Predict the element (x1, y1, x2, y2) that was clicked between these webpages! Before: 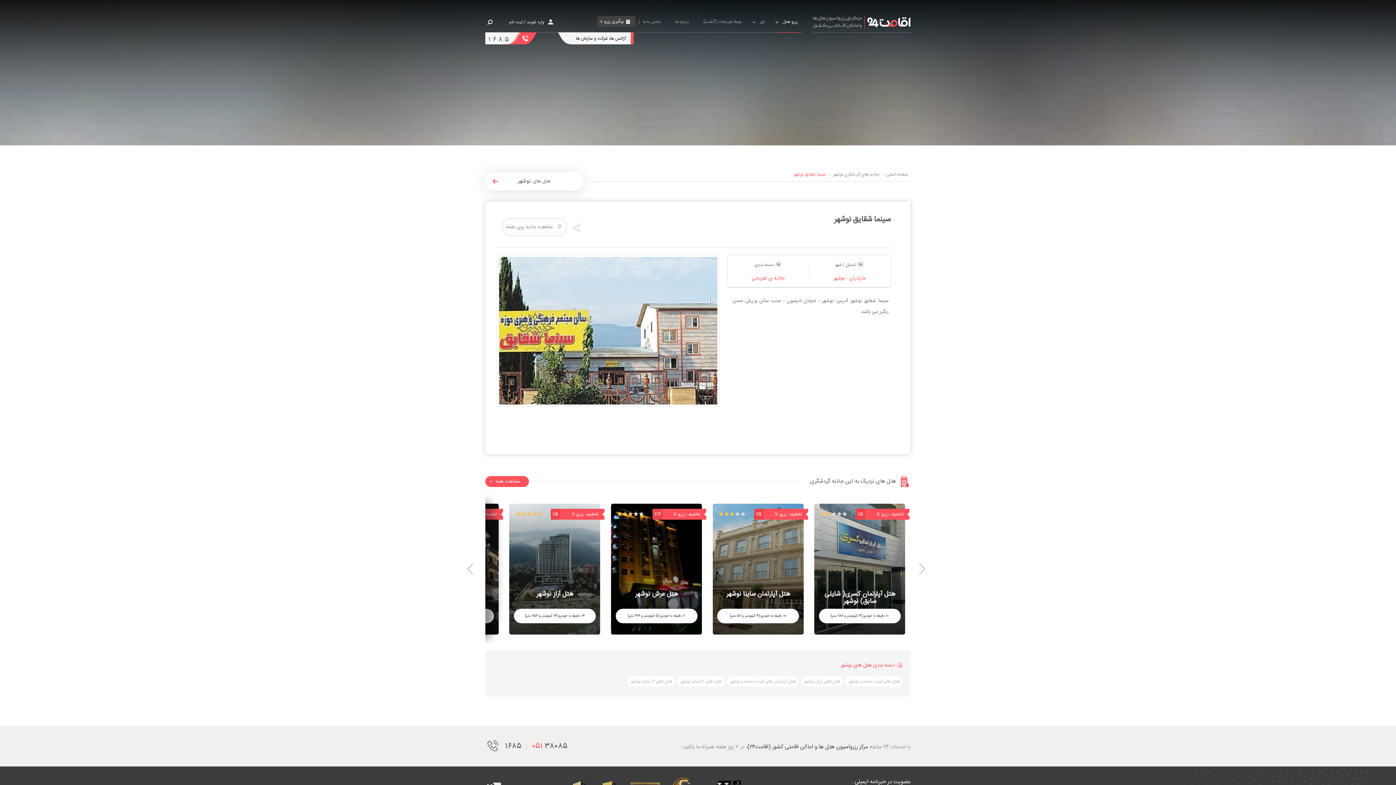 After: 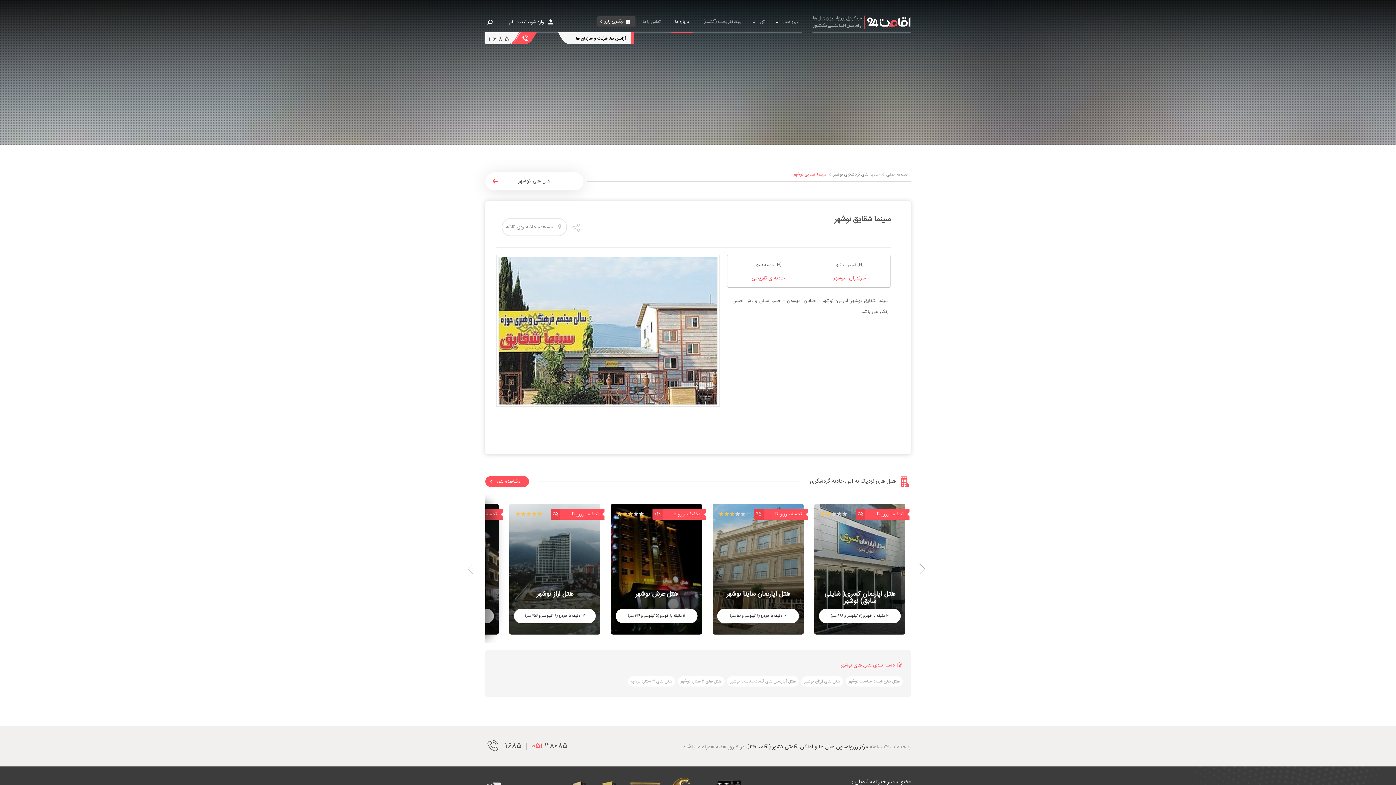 Action: bbox: (675, 18, 689, 25) label: درباره ما